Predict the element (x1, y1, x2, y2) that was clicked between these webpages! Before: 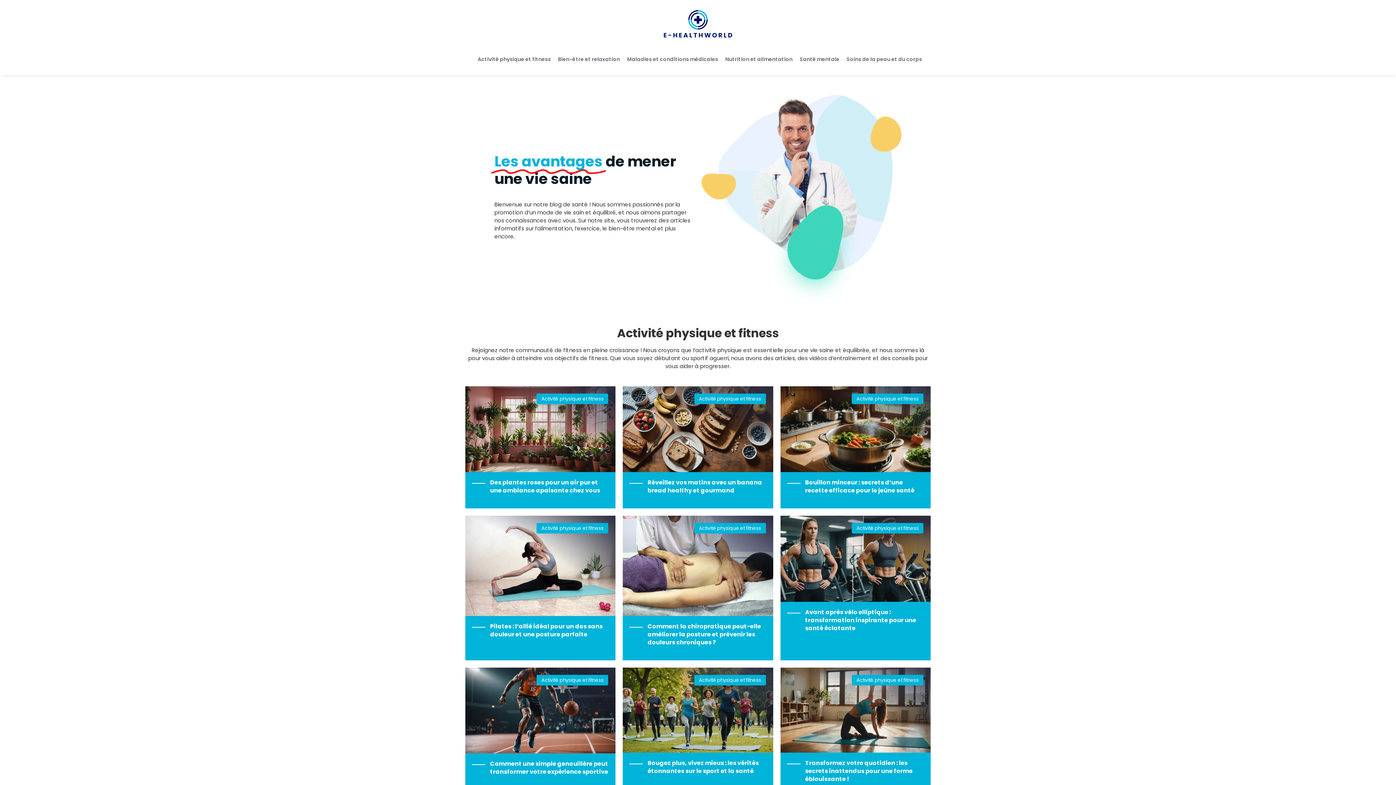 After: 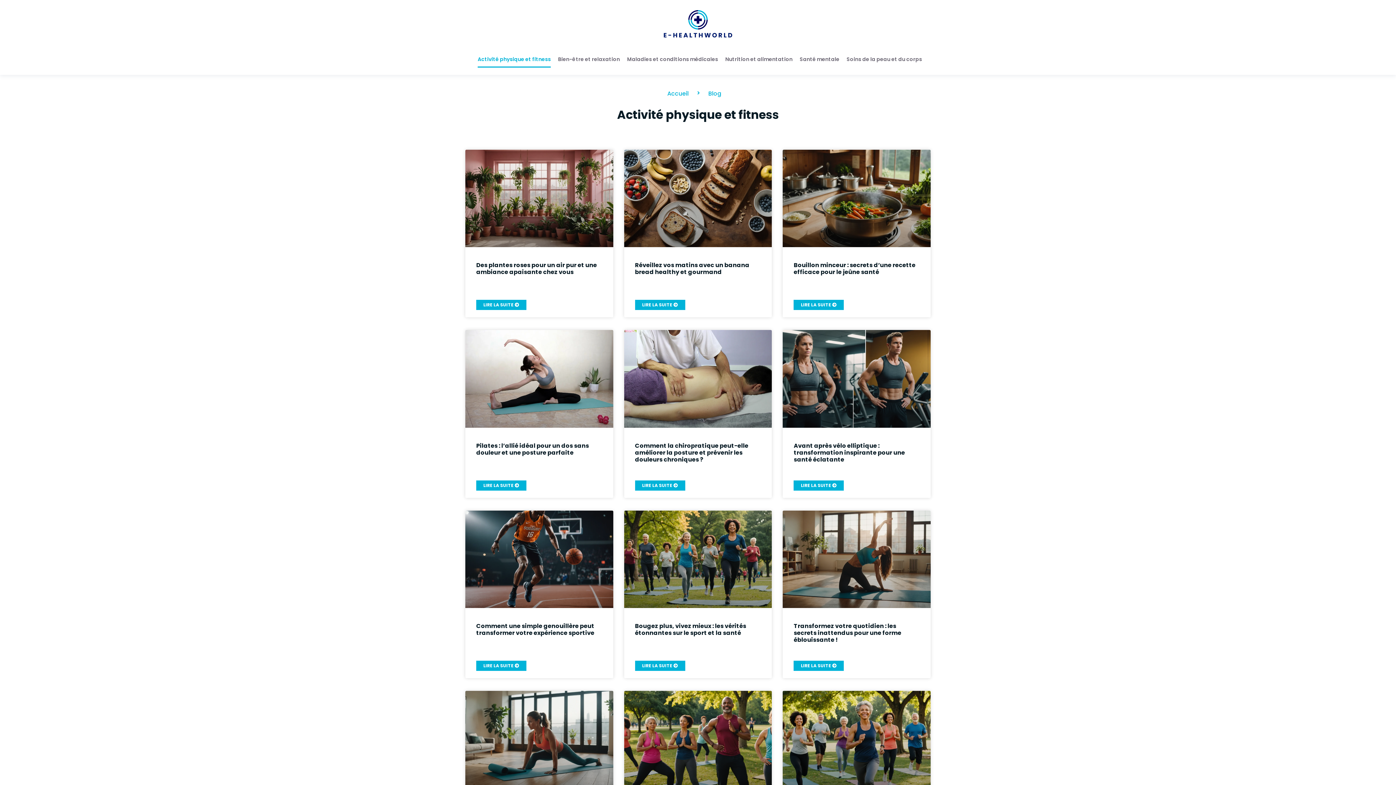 Action: bbox: (536, 393, 608, 404) label: Activité physique et fitness